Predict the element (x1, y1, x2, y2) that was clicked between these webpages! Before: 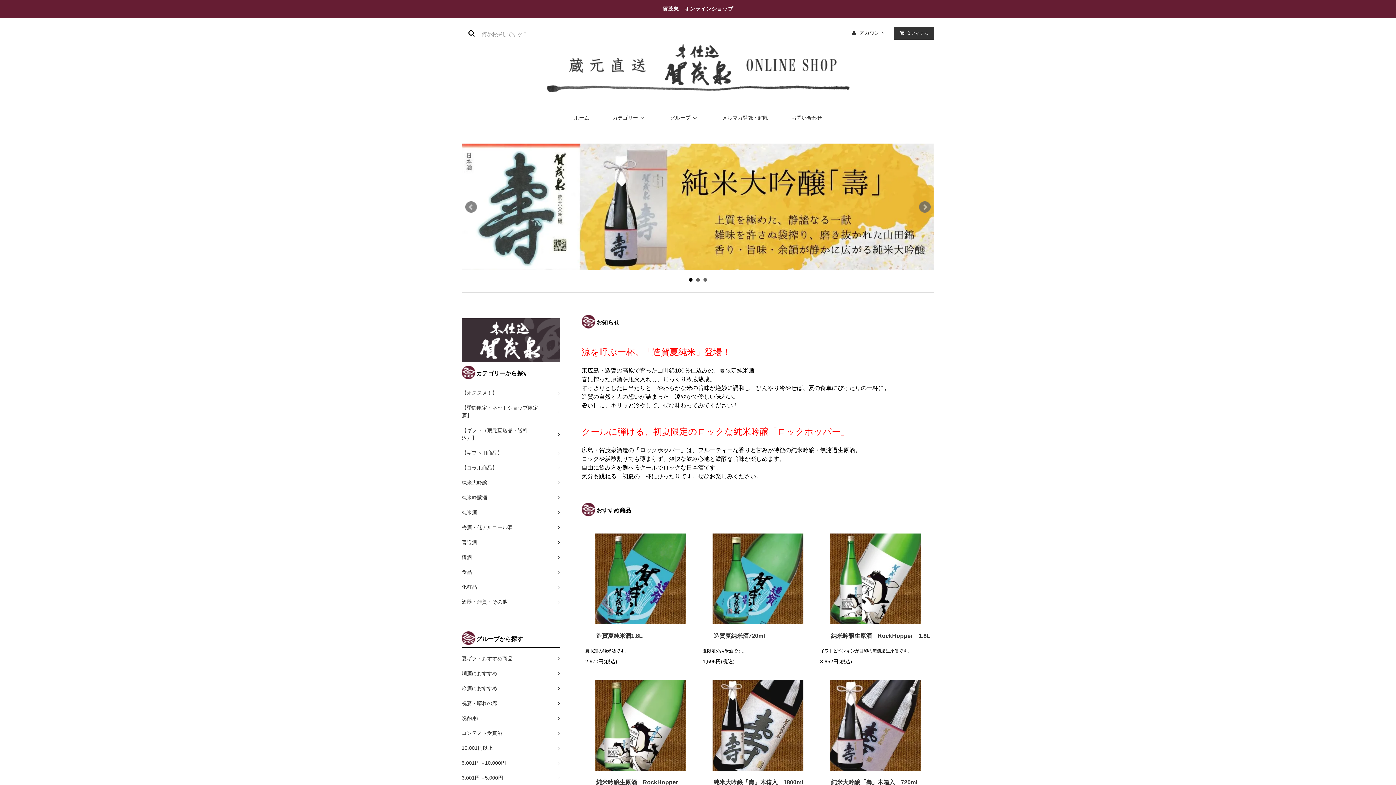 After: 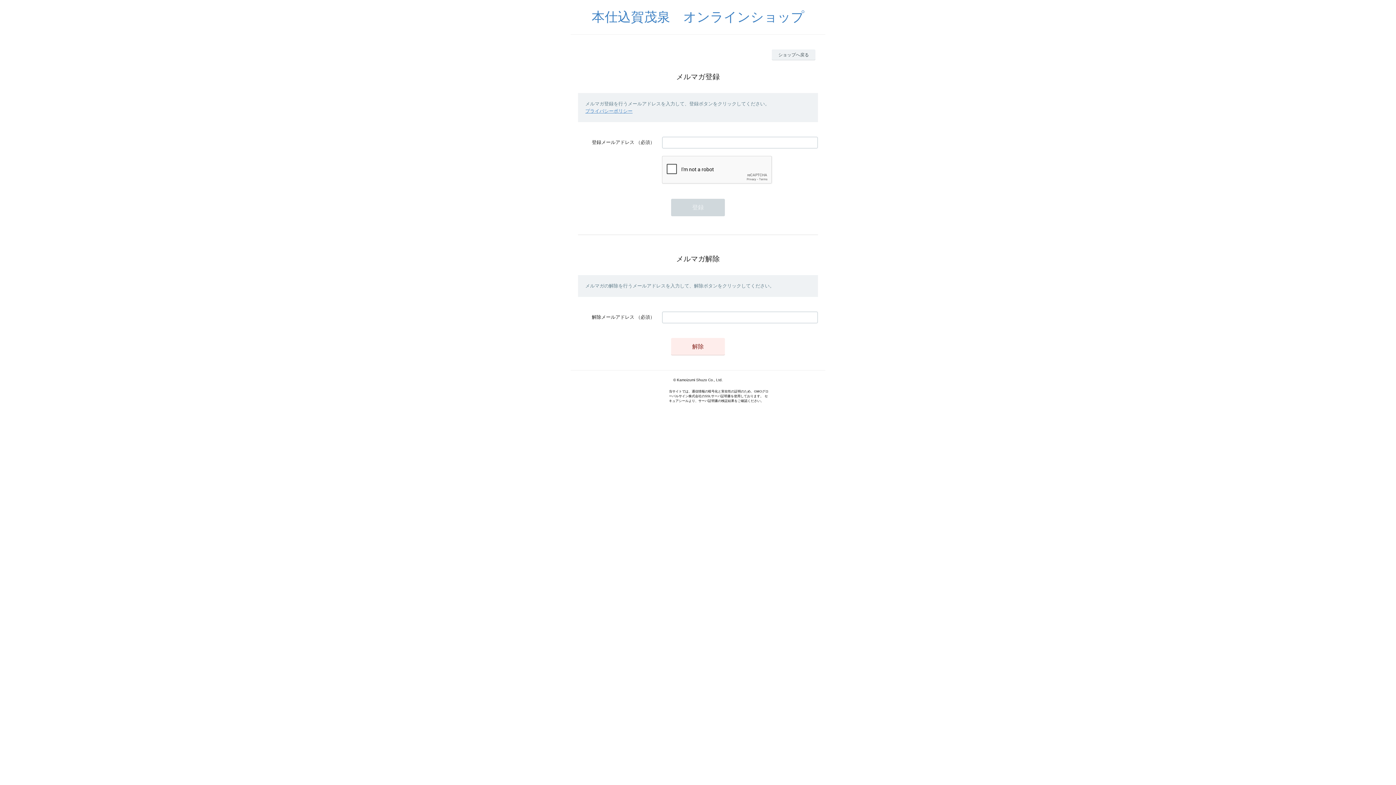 Action: bbox: (711, 109, 779, 126) label: メルマガ登録・解除